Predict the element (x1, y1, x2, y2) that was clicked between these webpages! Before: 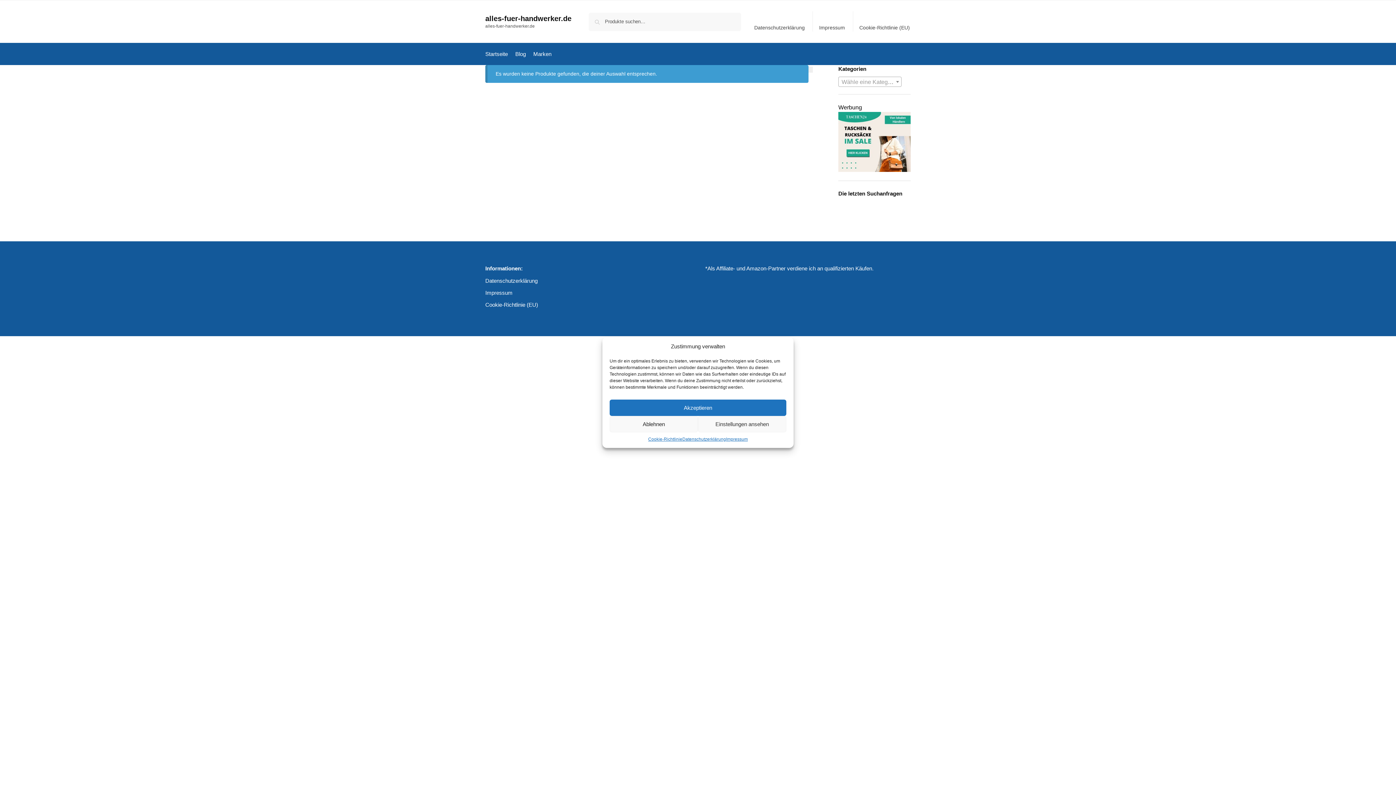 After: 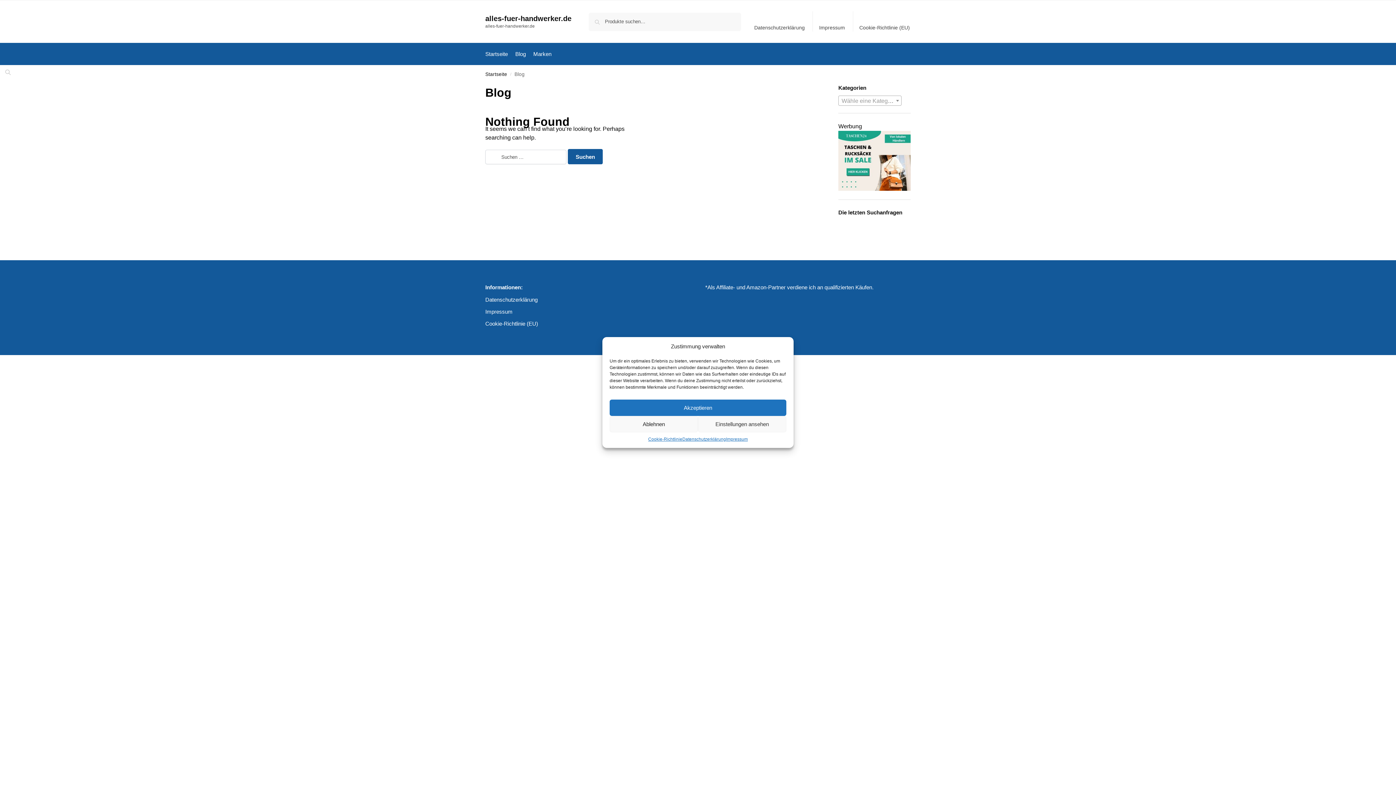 Action: bbox: (512, 43, 529, 65) label: Blog